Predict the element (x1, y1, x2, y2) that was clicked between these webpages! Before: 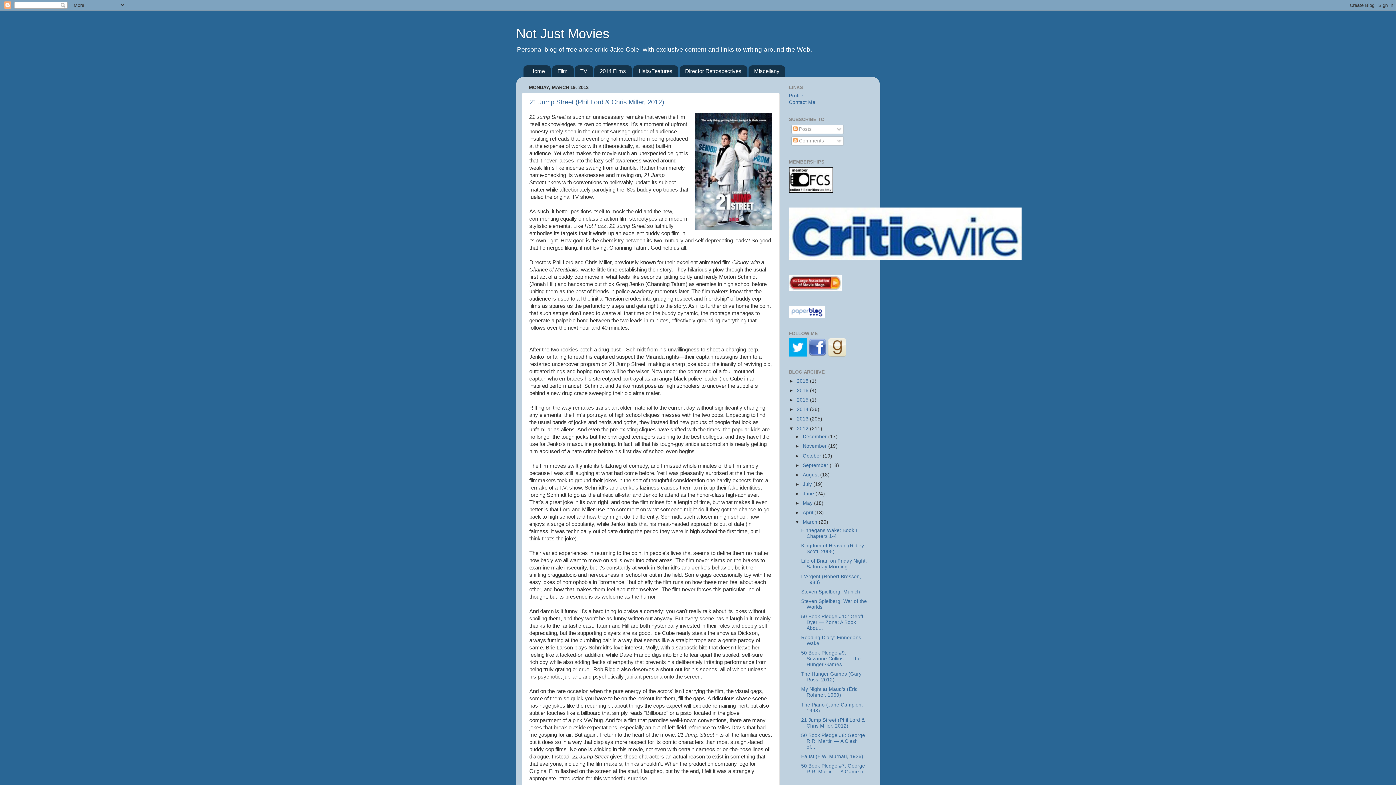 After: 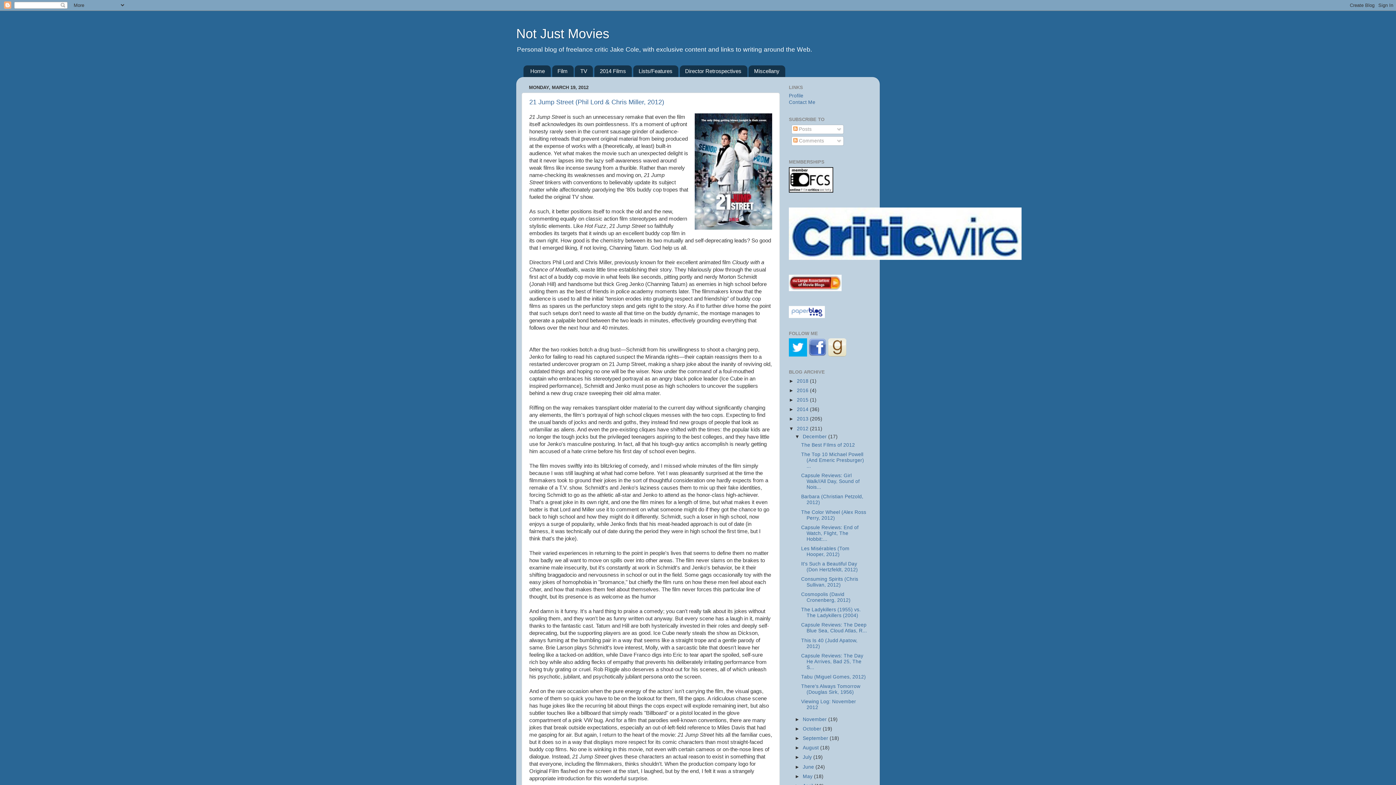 Action: label: ►   bbox: (794, 434, 802, 439)